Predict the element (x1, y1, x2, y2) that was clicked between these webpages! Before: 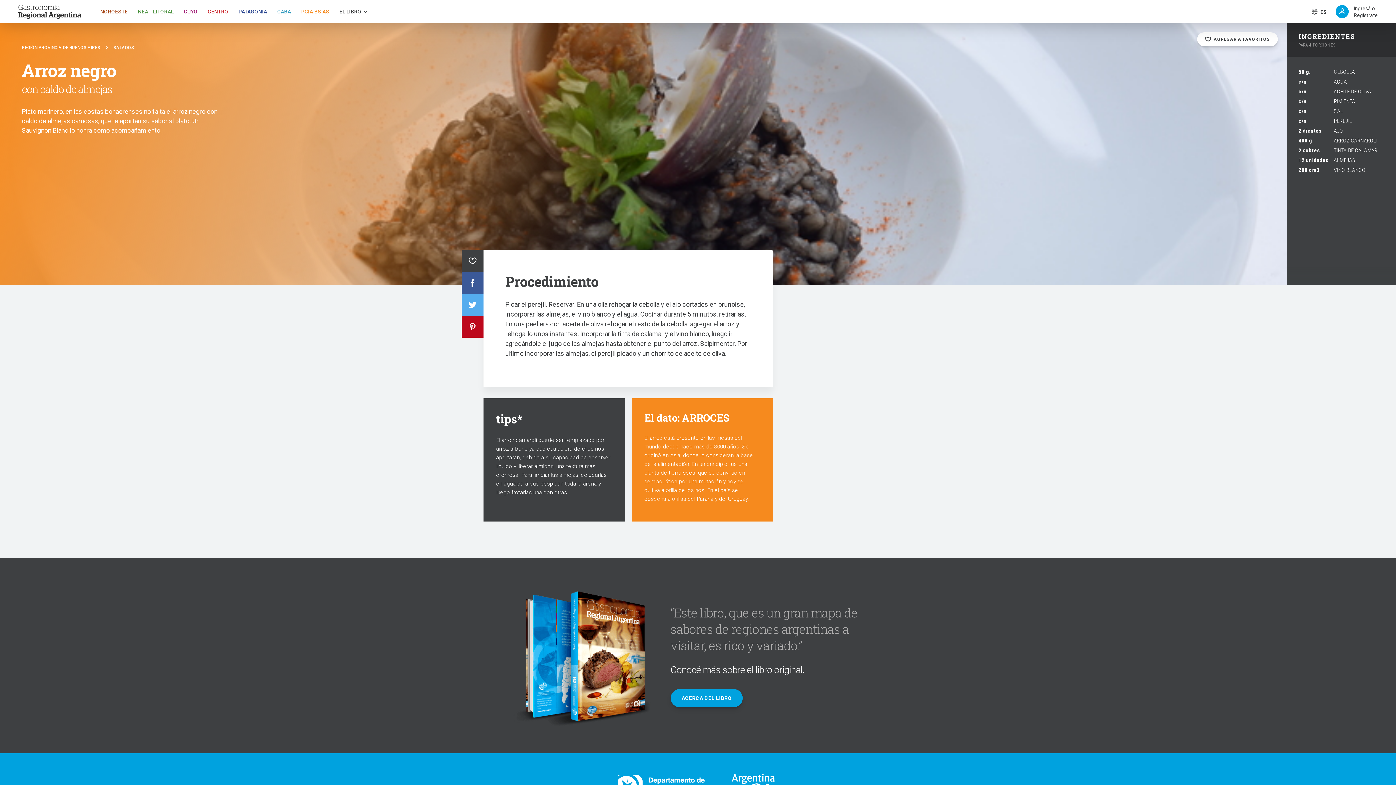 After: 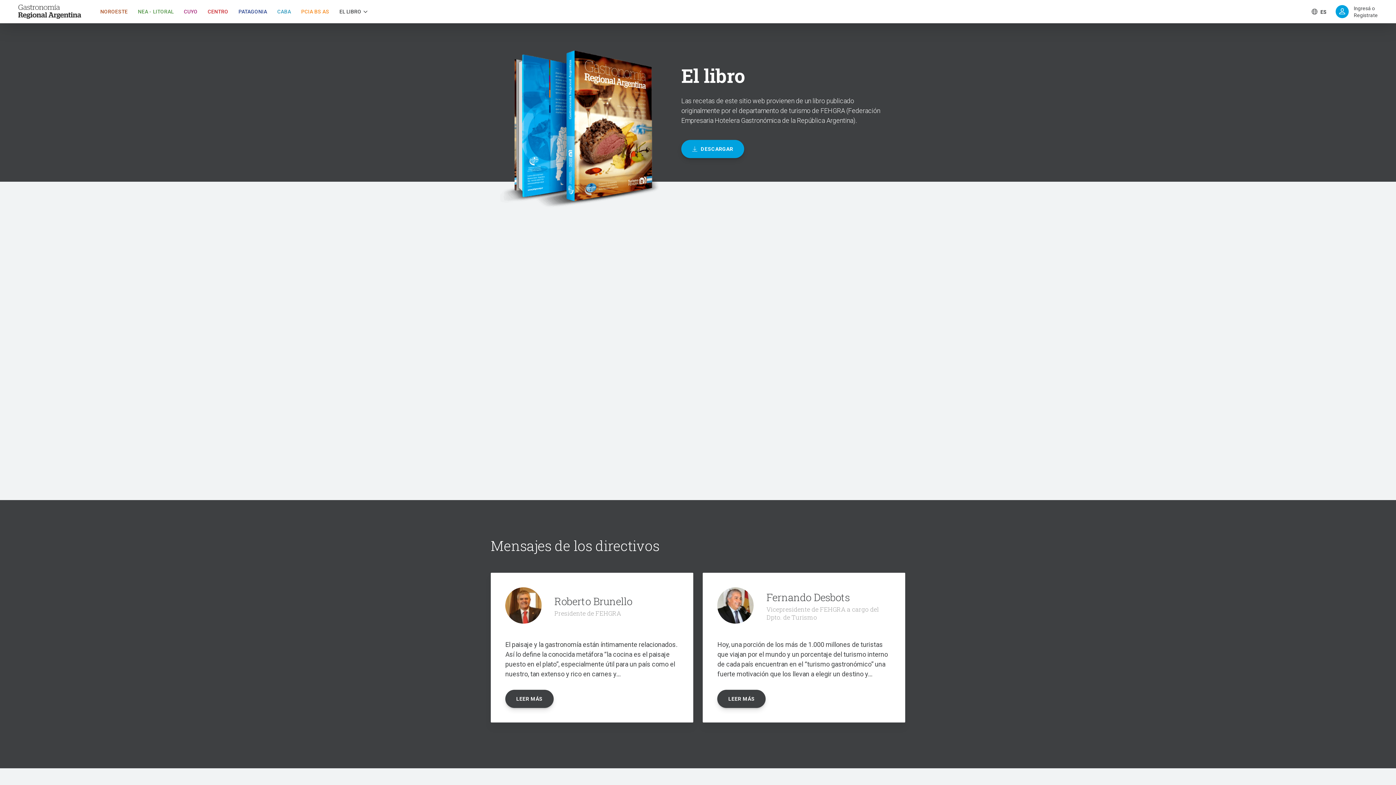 Action: label: ACERCA DEL LIBRO bbox: (670, 689, 742, 707)